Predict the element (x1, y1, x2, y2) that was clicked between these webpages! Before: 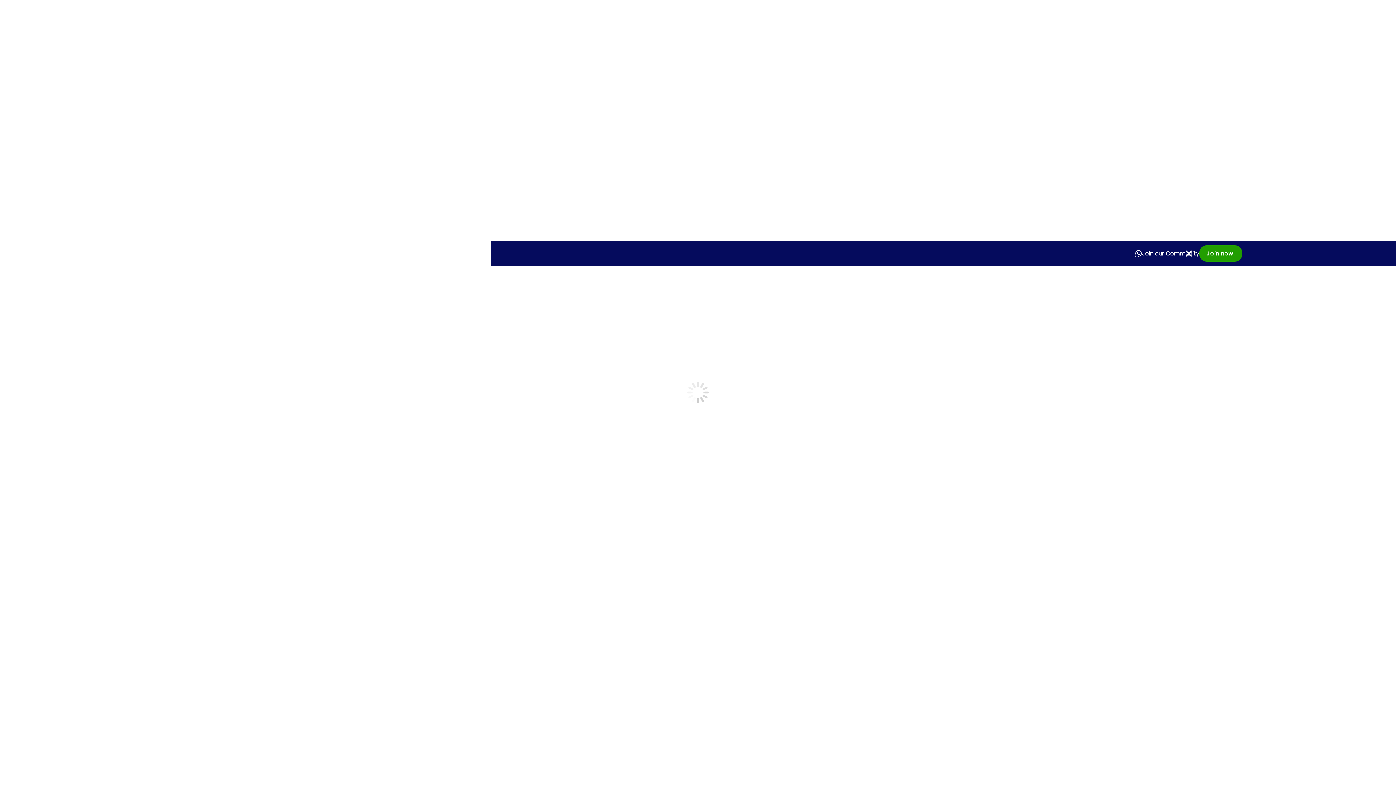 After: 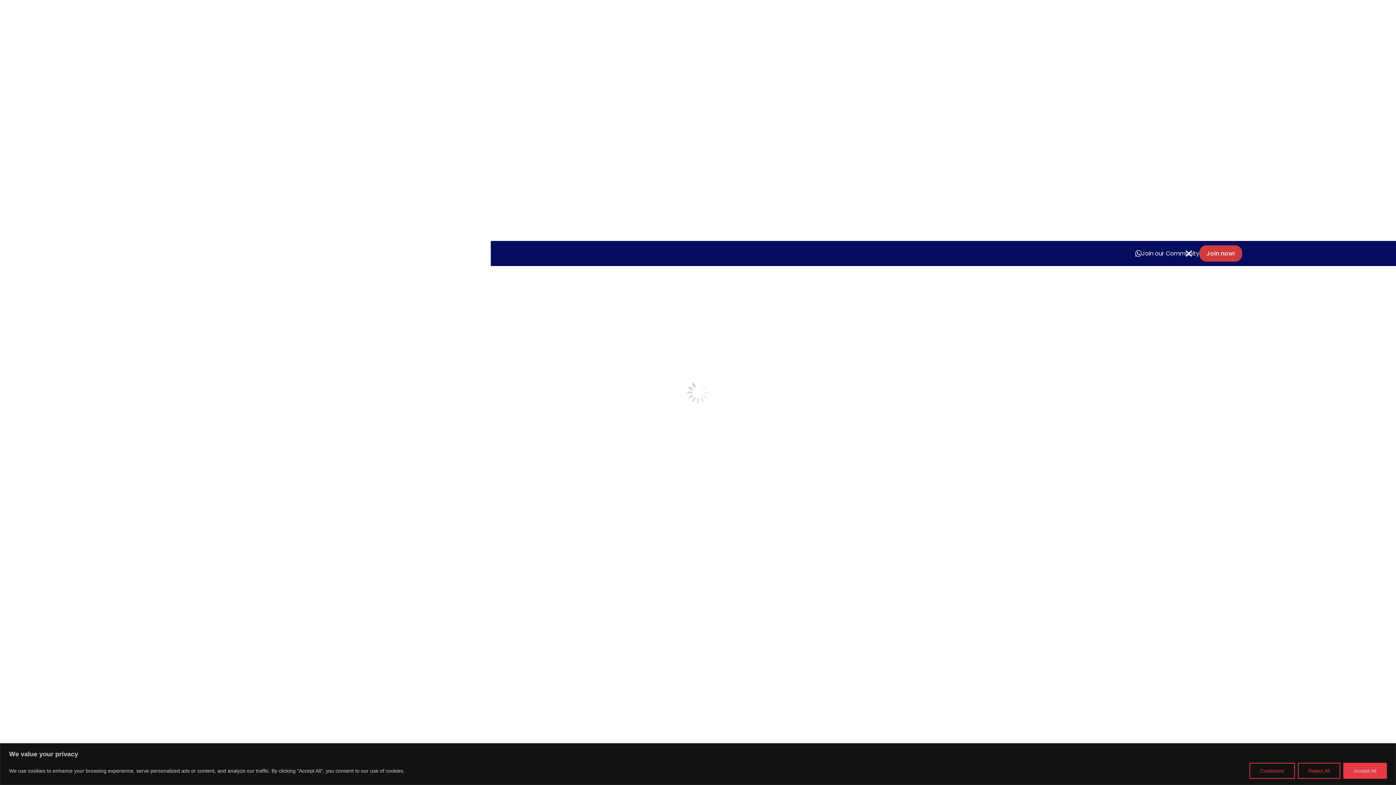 Action: label: Join now! bbox: (1199, 245, 1242, 261)